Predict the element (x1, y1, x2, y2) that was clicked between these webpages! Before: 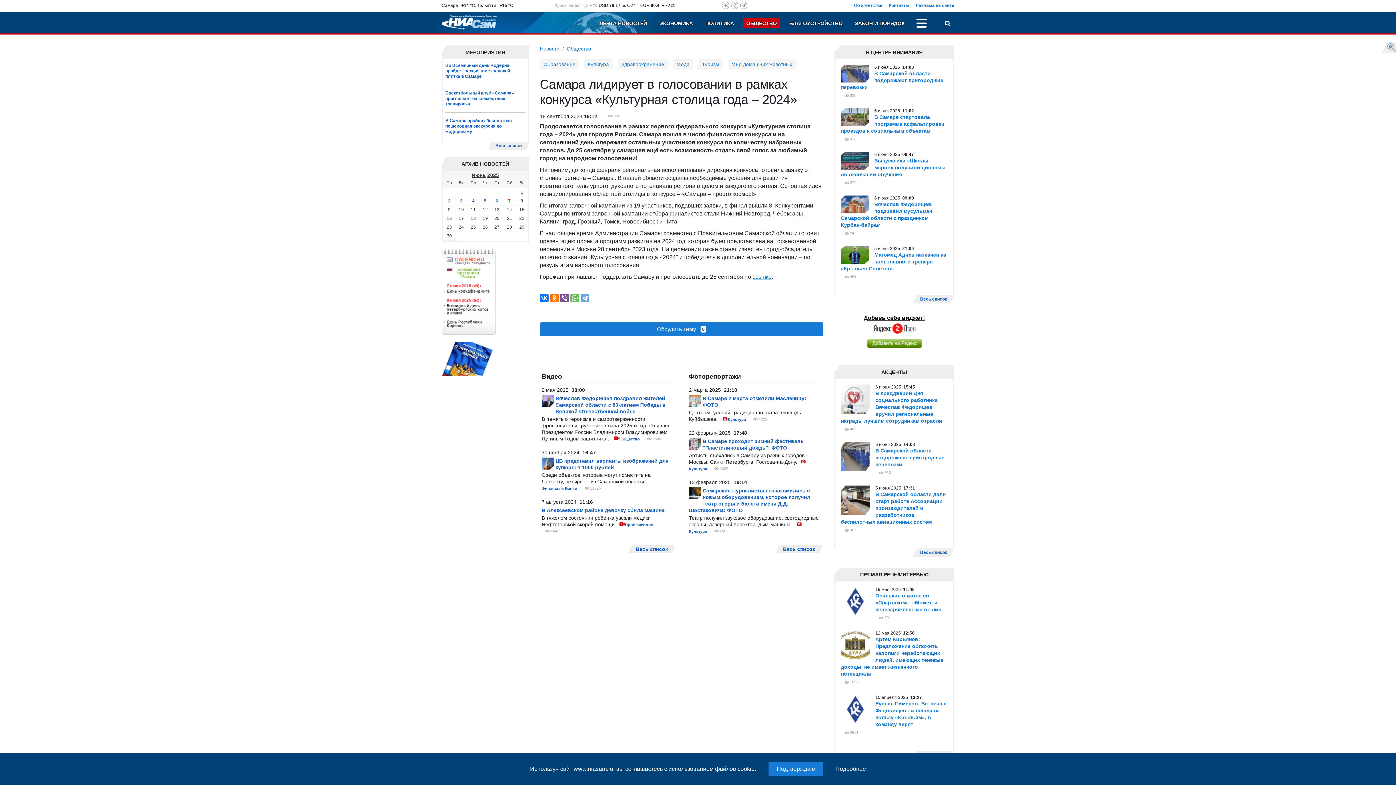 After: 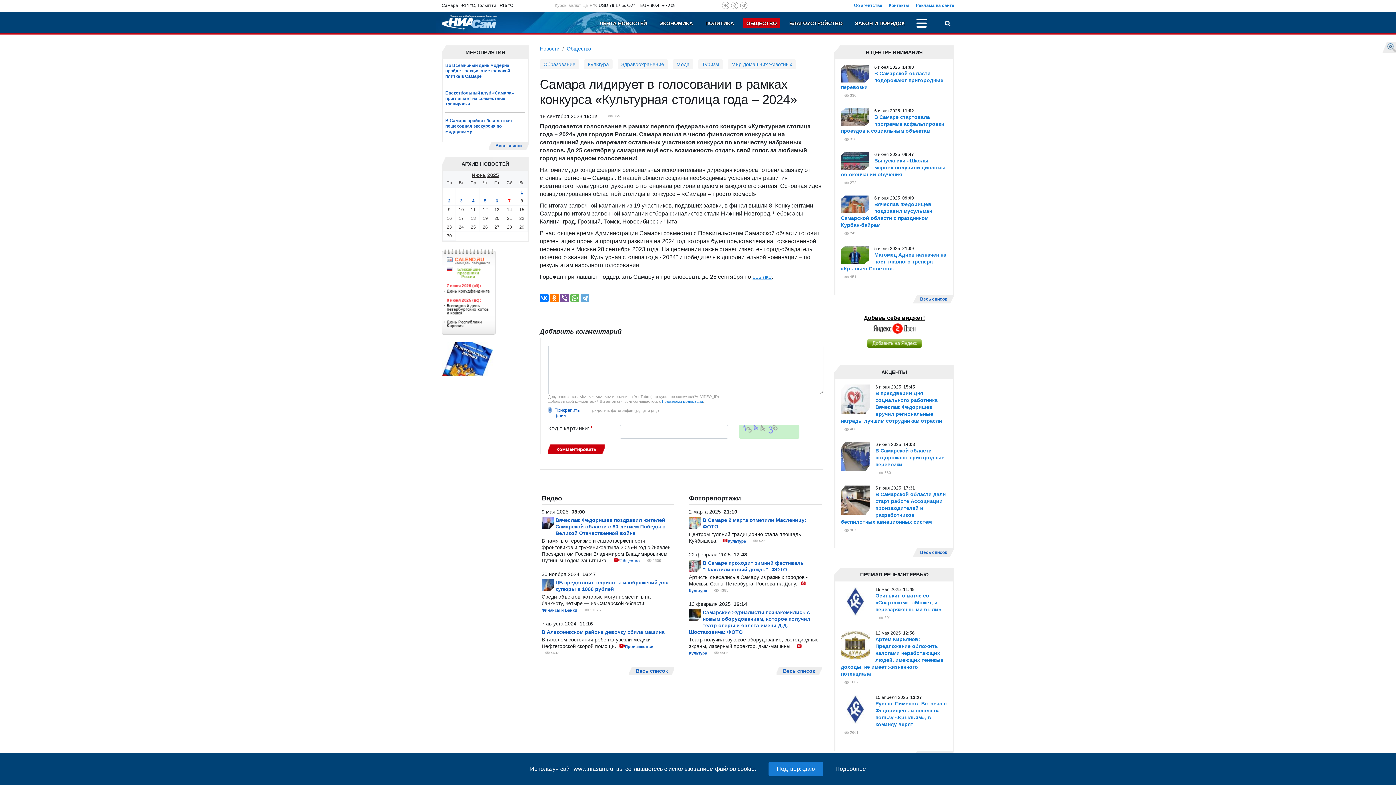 Action: label: Обсудить тему   0 bbox: (540, 322, 823, 336)